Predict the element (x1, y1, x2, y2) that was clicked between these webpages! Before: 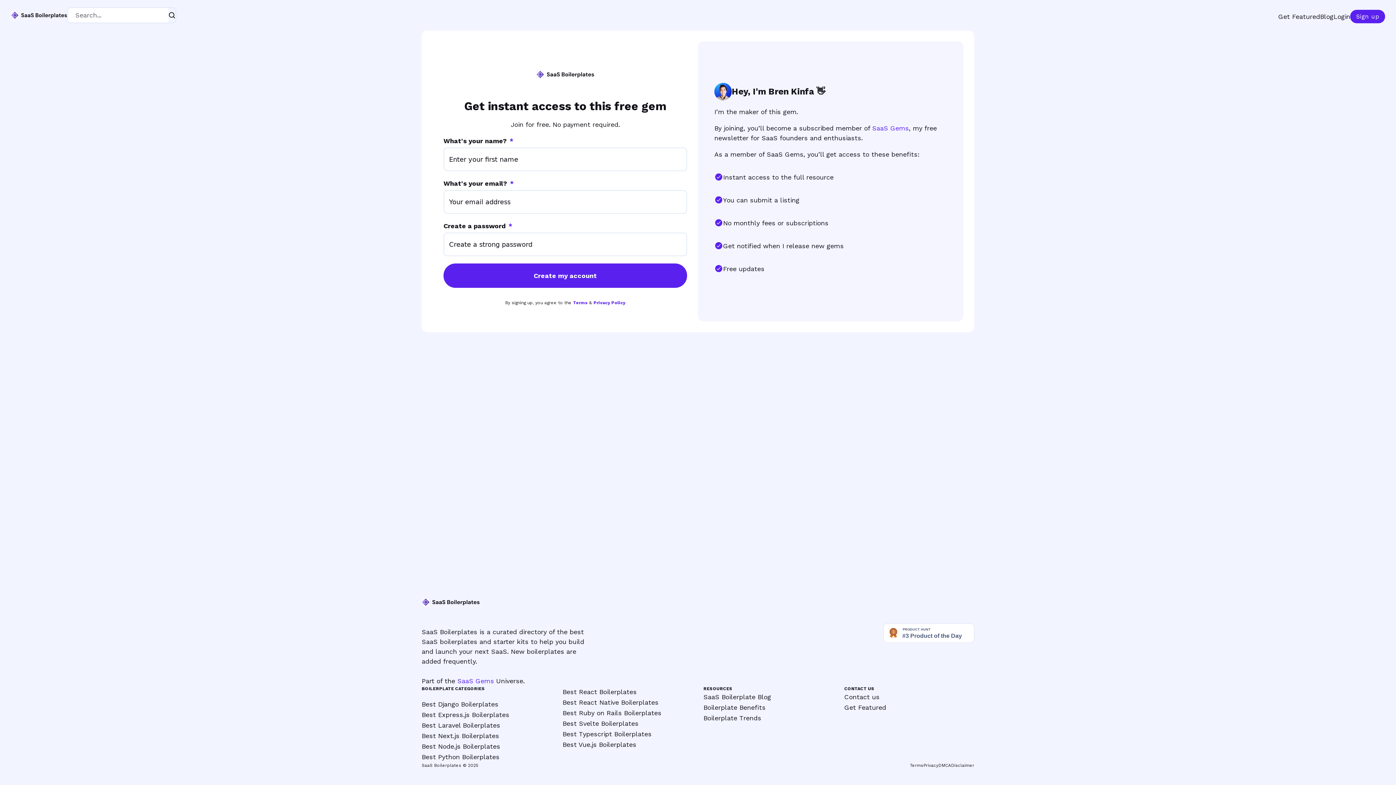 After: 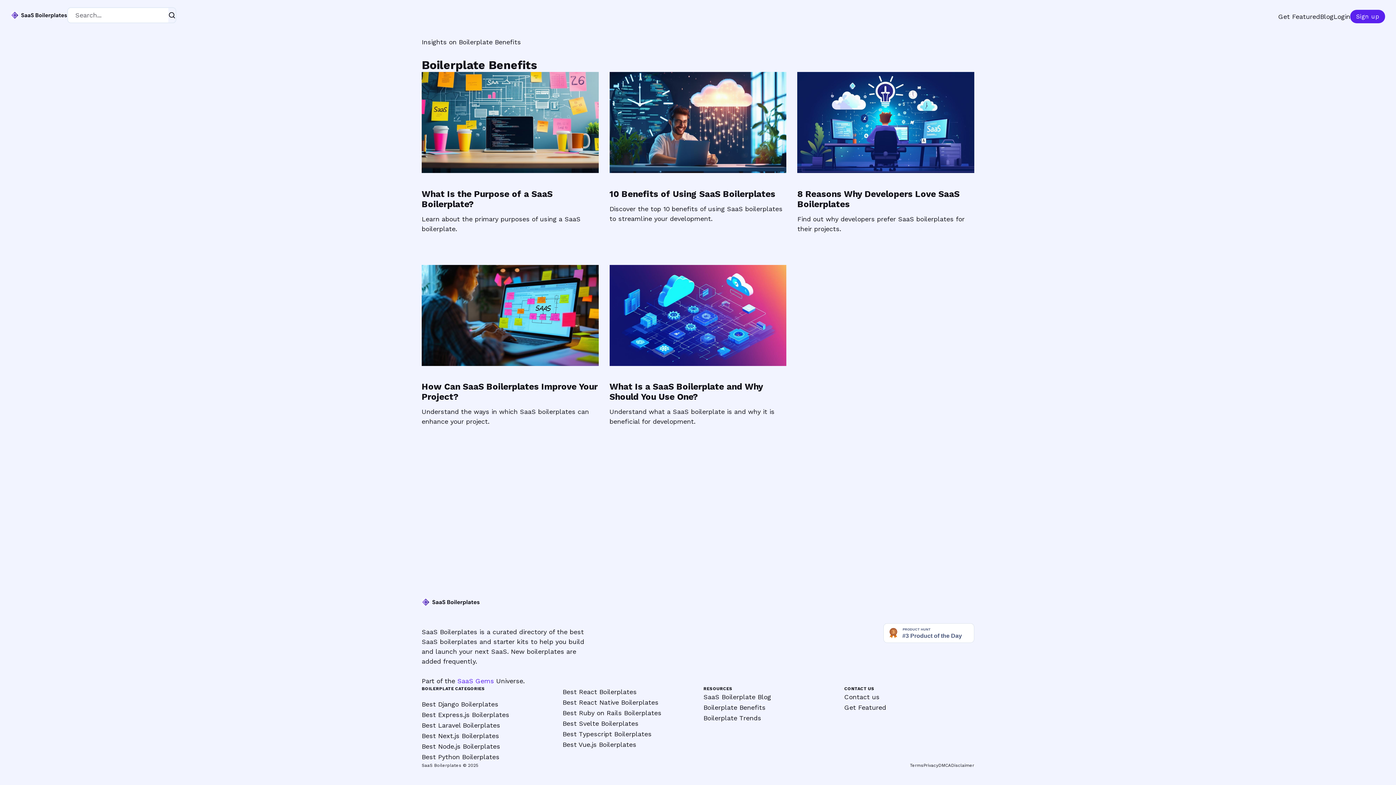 Action: label: Boilerplate Benefits bbox: (703, 702, 765, 712)